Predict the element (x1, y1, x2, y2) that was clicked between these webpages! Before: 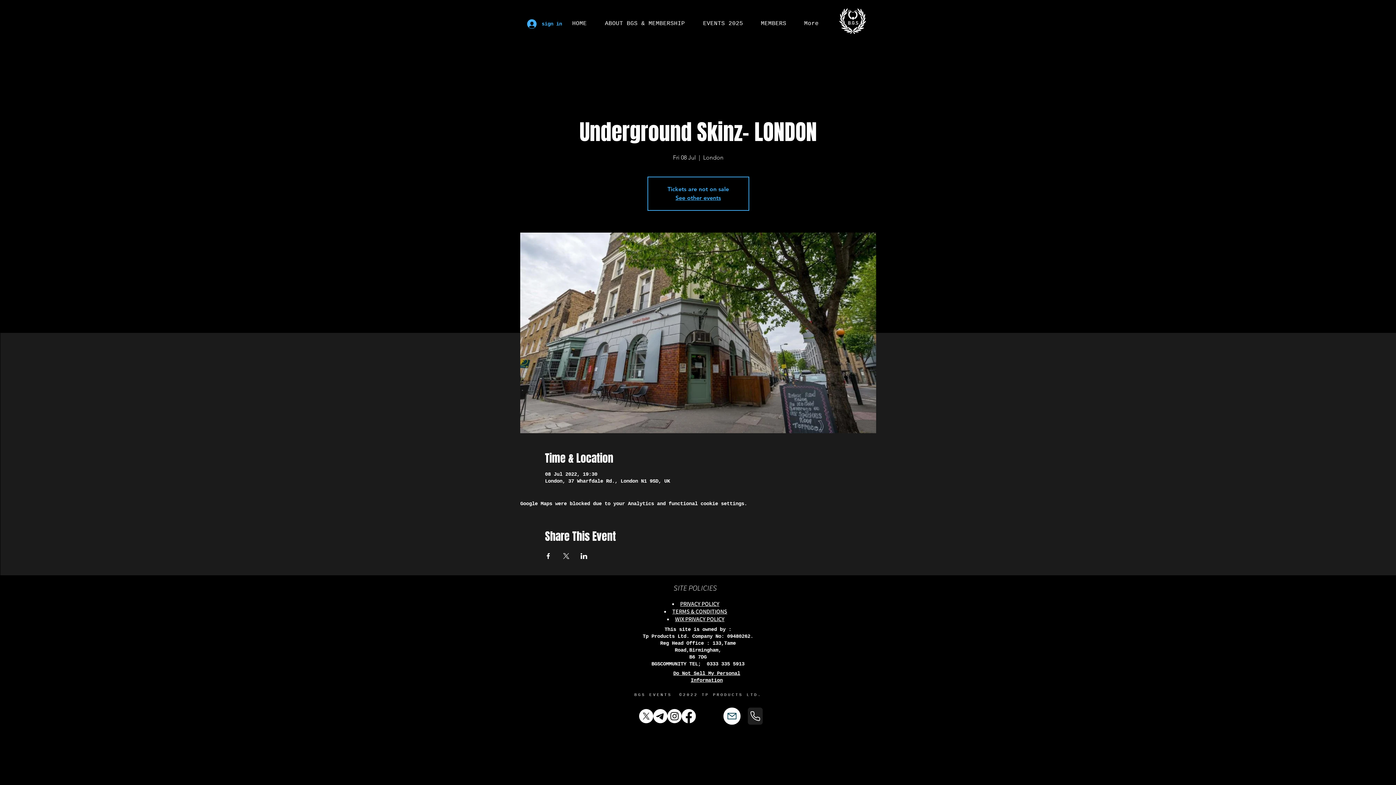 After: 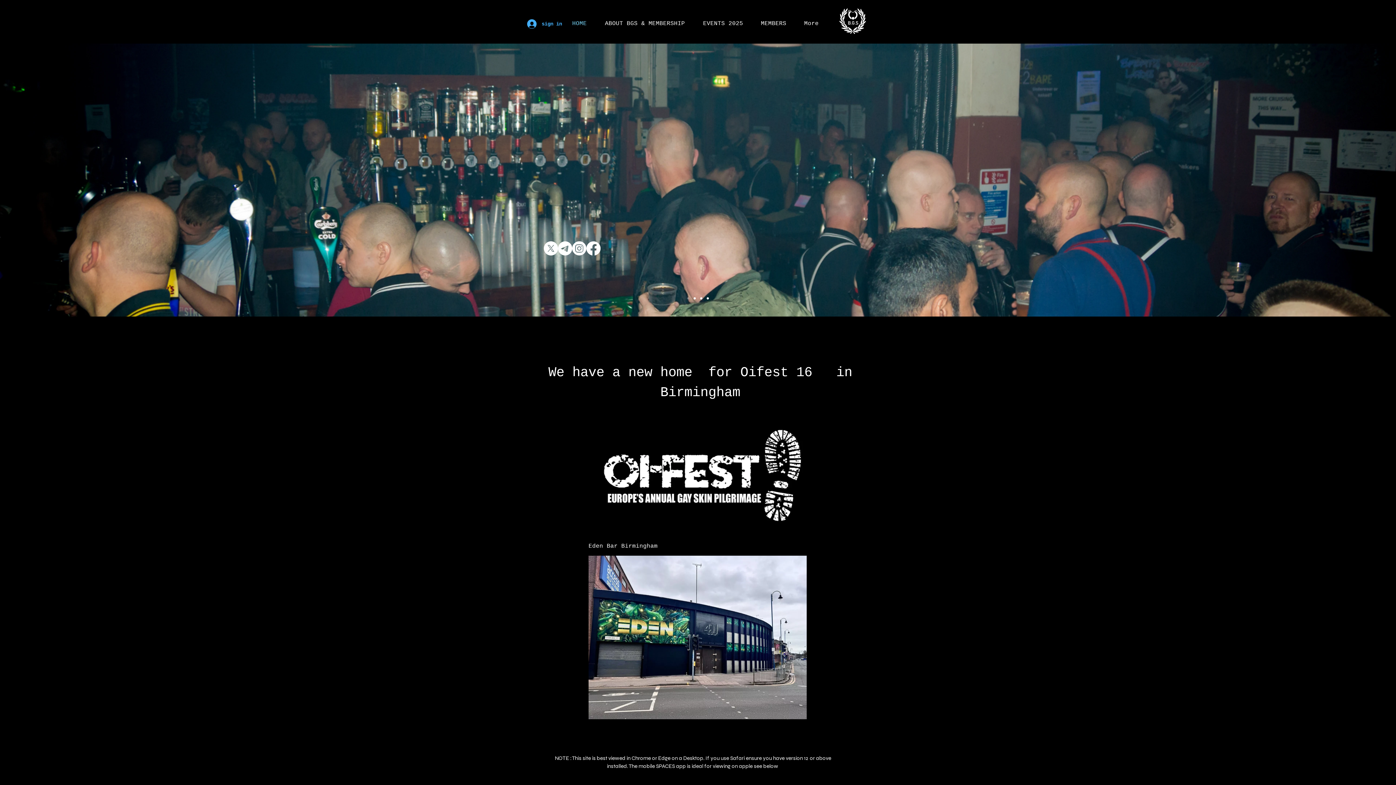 Action: bbox: (838, 7, 867, 36)